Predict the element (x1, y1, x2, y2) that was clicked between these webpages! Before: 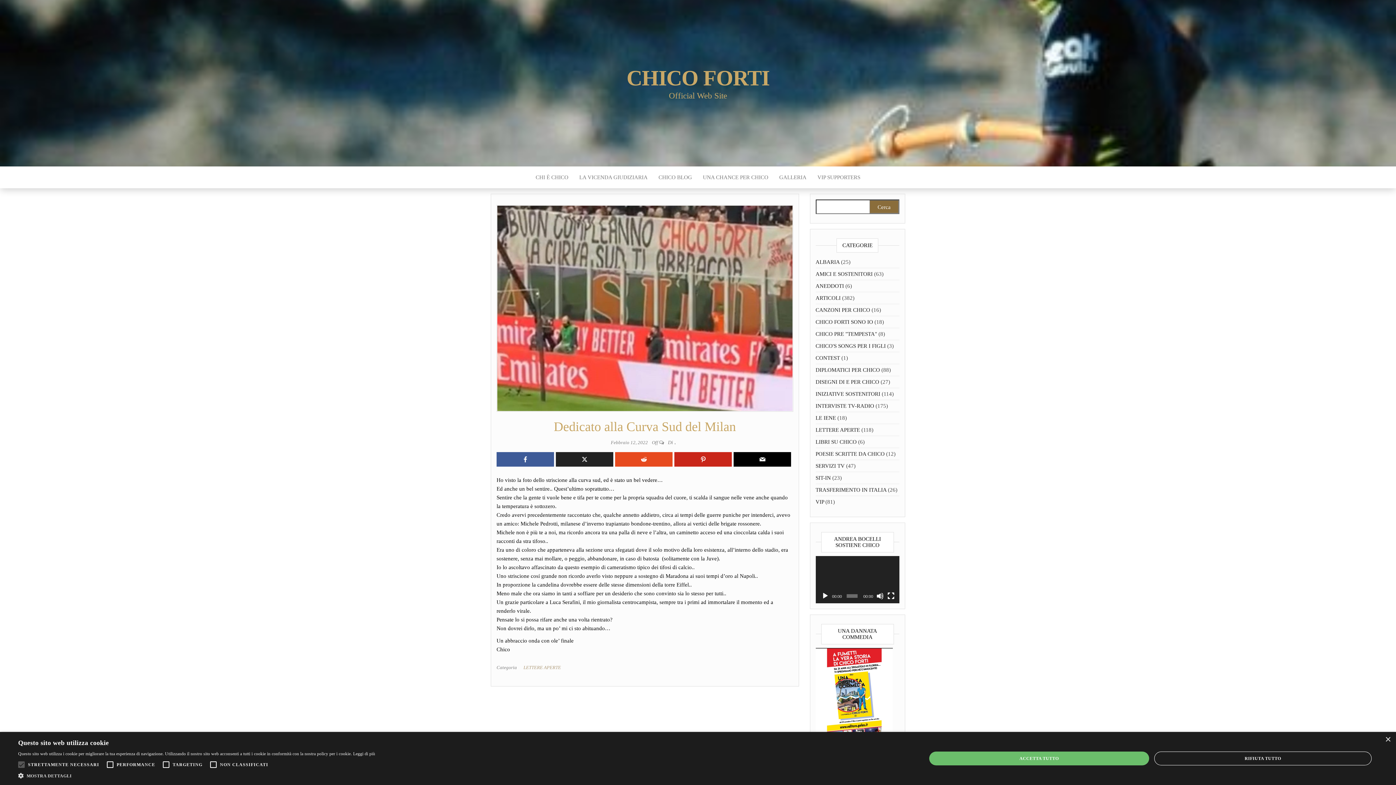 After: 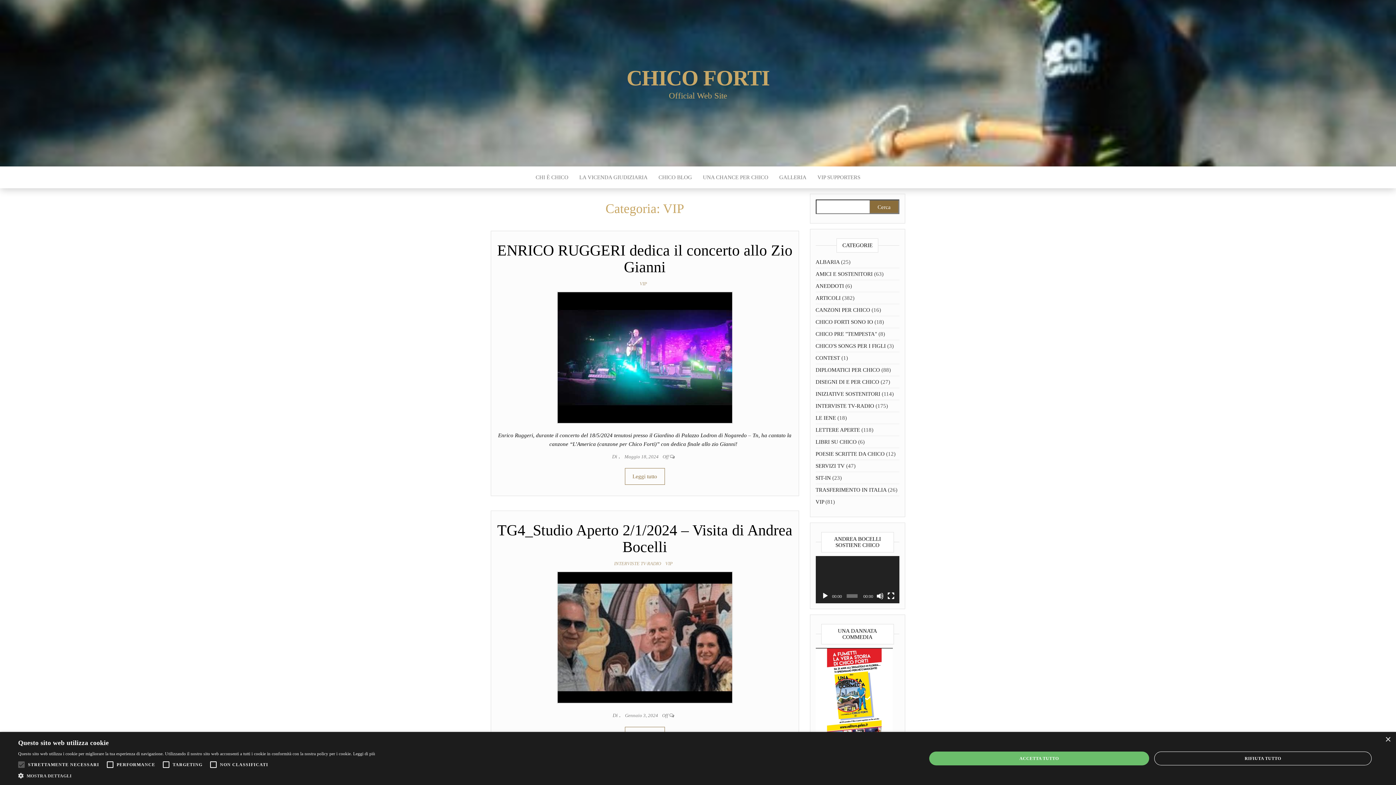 Action: label: VIP bbox: (815, 499, 824, 505)